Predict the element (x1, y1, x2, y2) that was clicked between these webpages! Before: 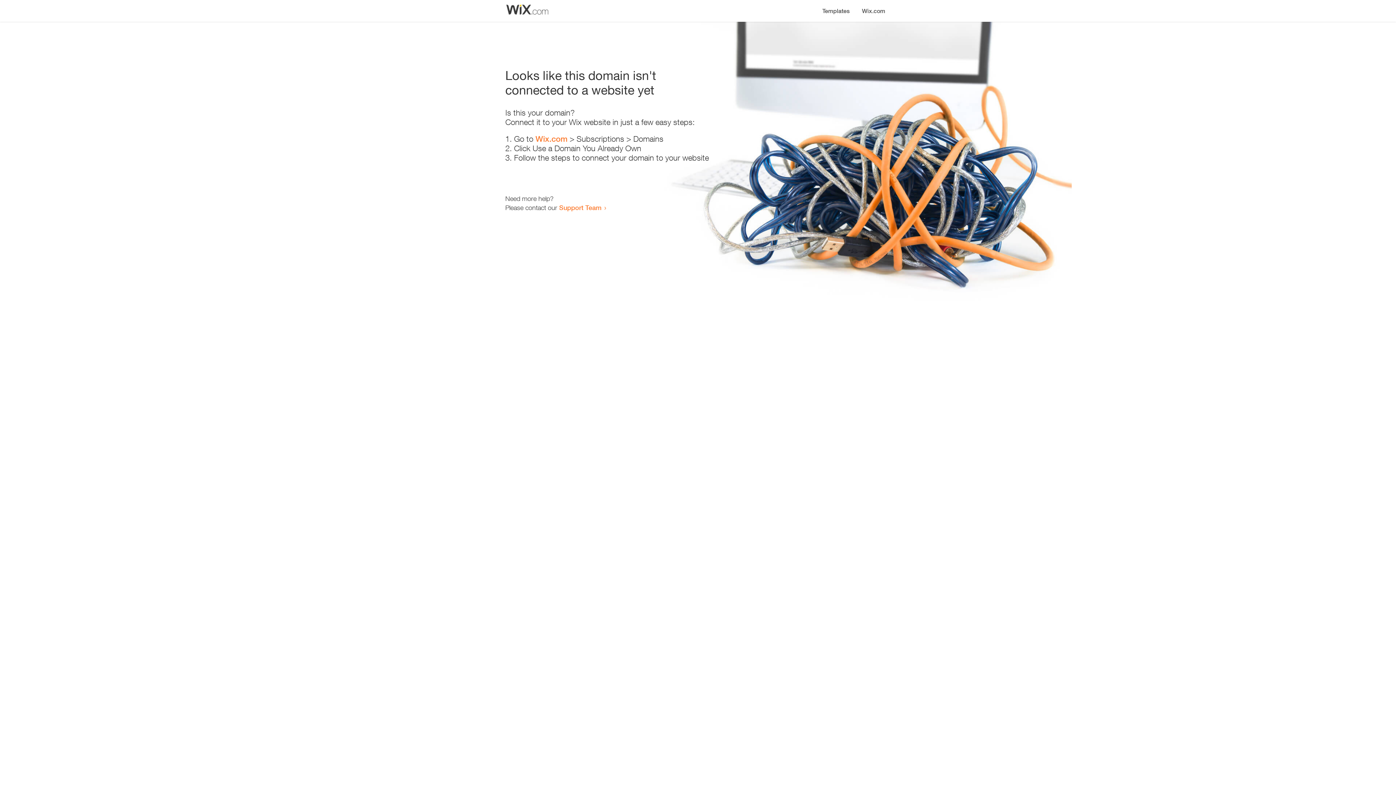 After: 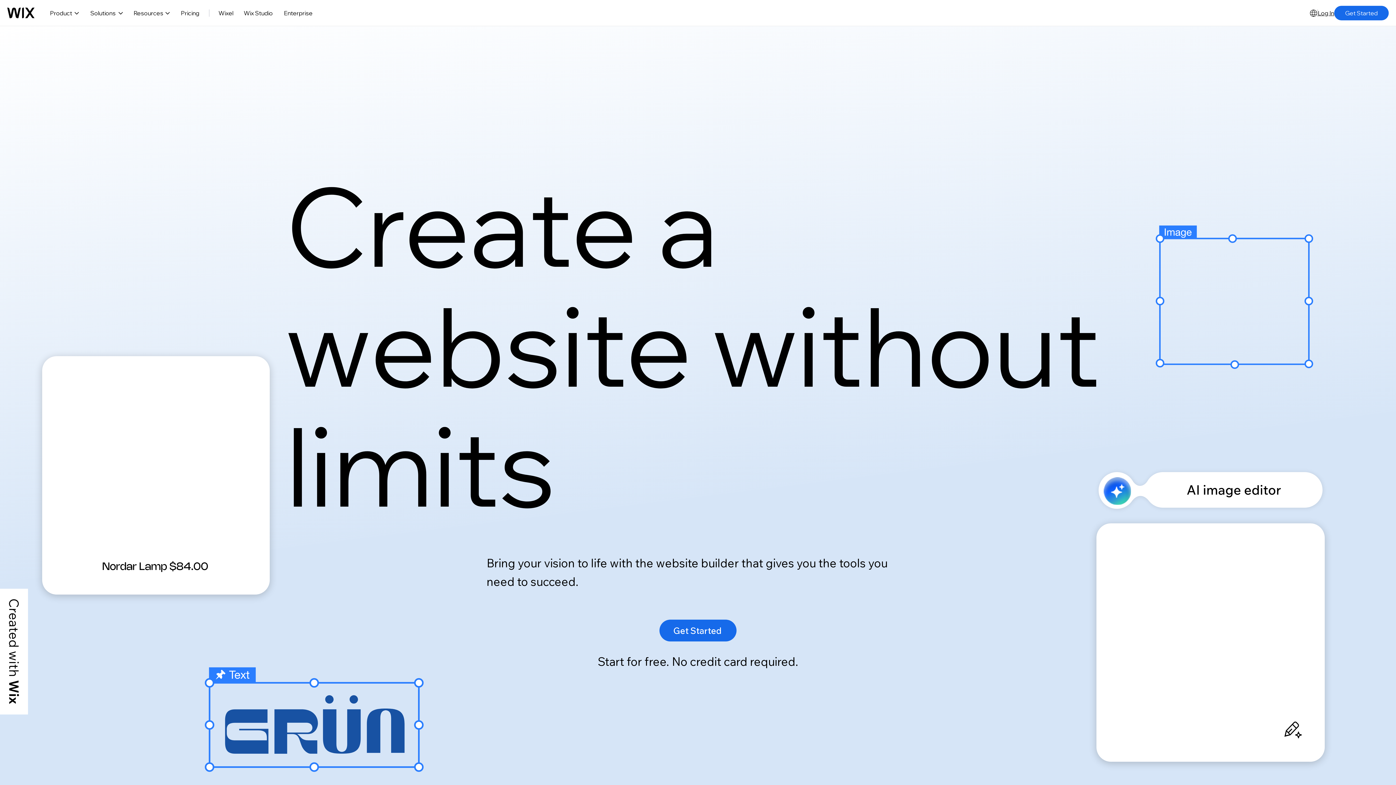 Action: bbox: (856, 0, 890, 14) label: Wix.com